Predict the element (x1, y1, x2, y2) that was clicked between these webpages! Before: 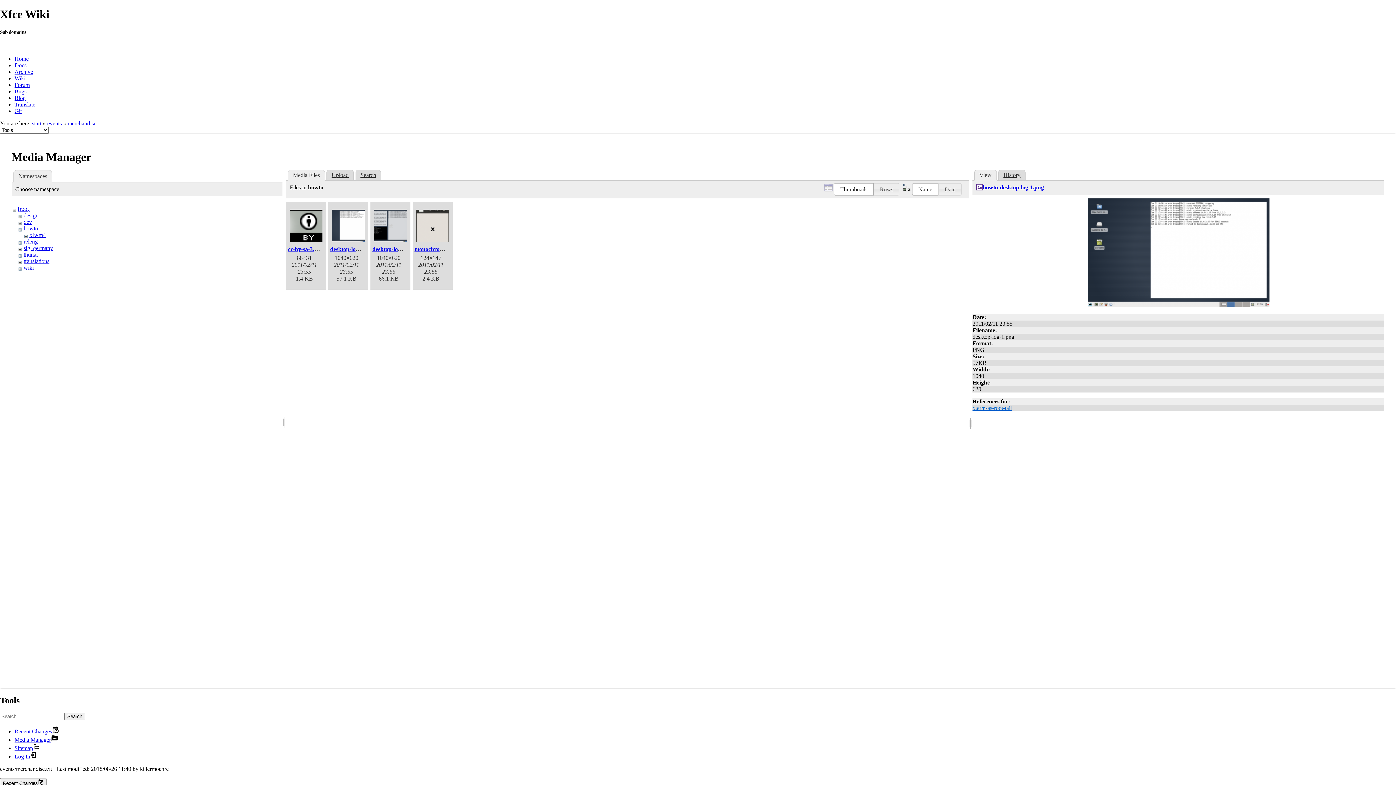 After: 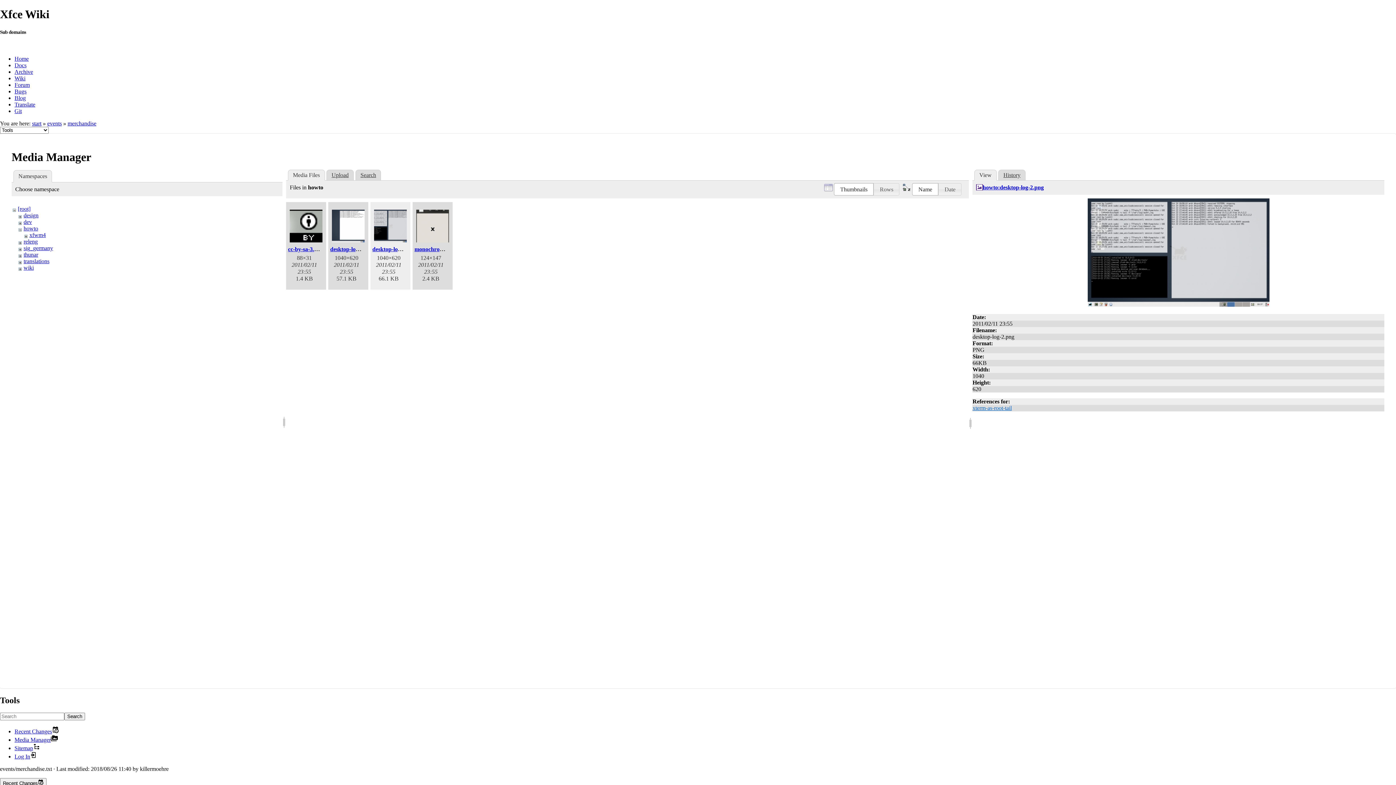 Action: bbox: (372, 209, 408, 243)